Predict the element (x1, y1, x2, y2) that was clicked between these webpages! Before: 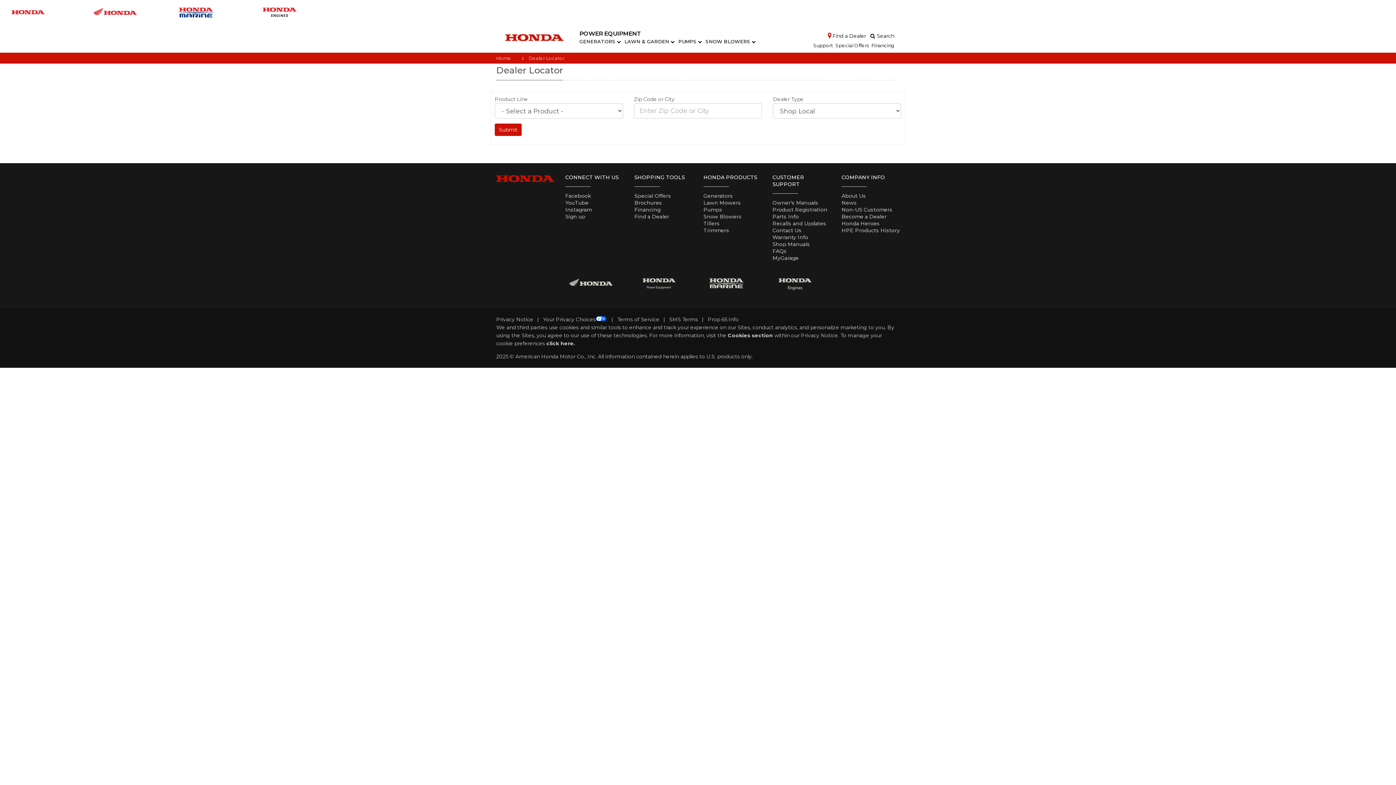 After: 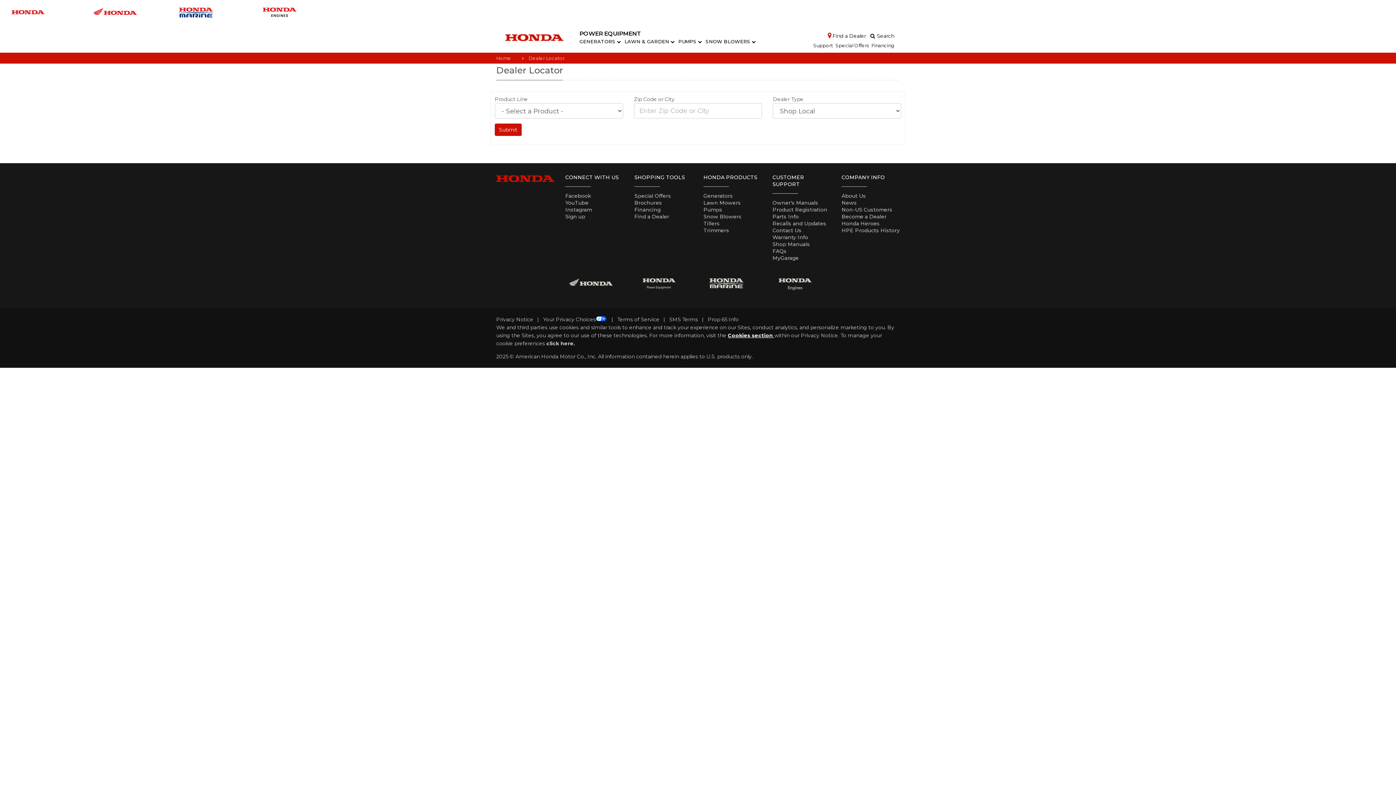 Action: bbox: (728, 332, 774, 338) label: Cookies section 